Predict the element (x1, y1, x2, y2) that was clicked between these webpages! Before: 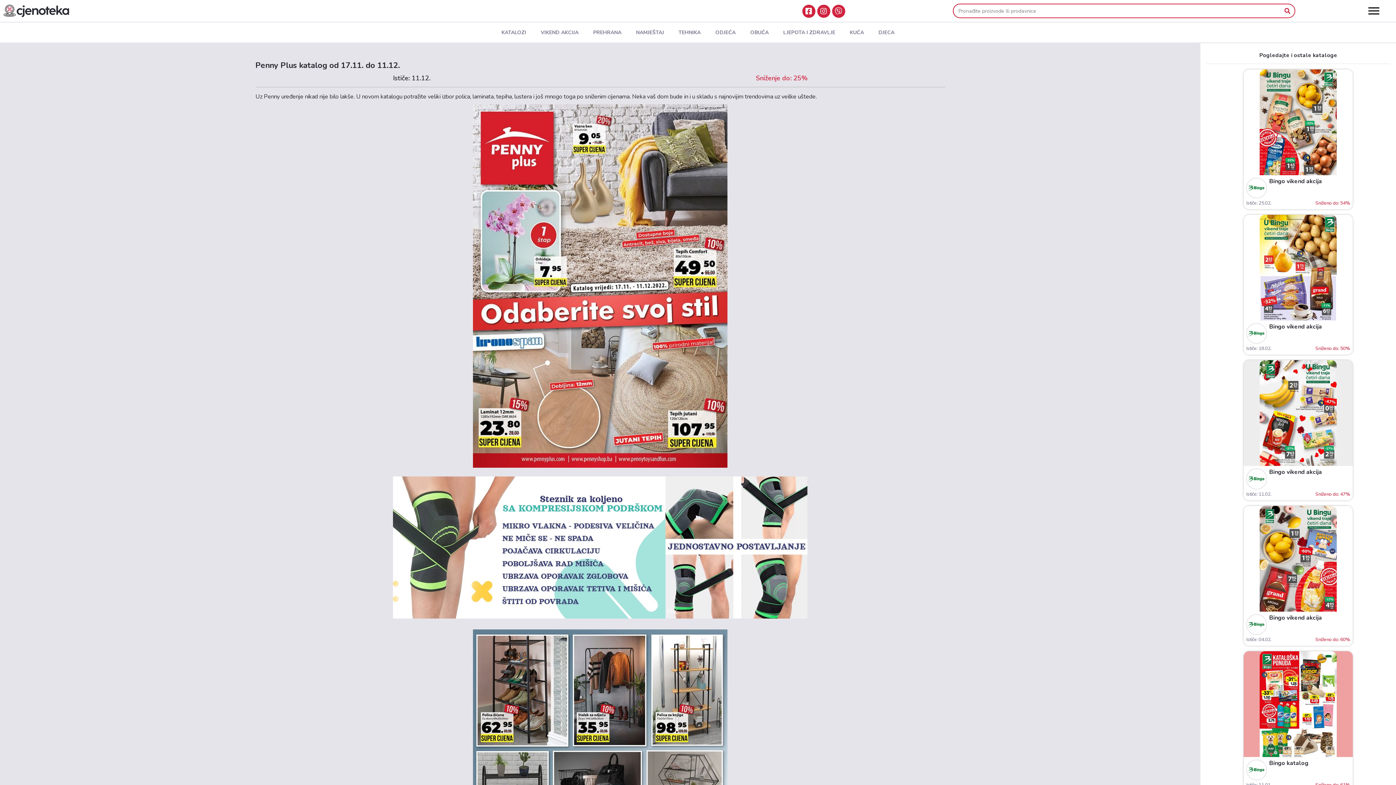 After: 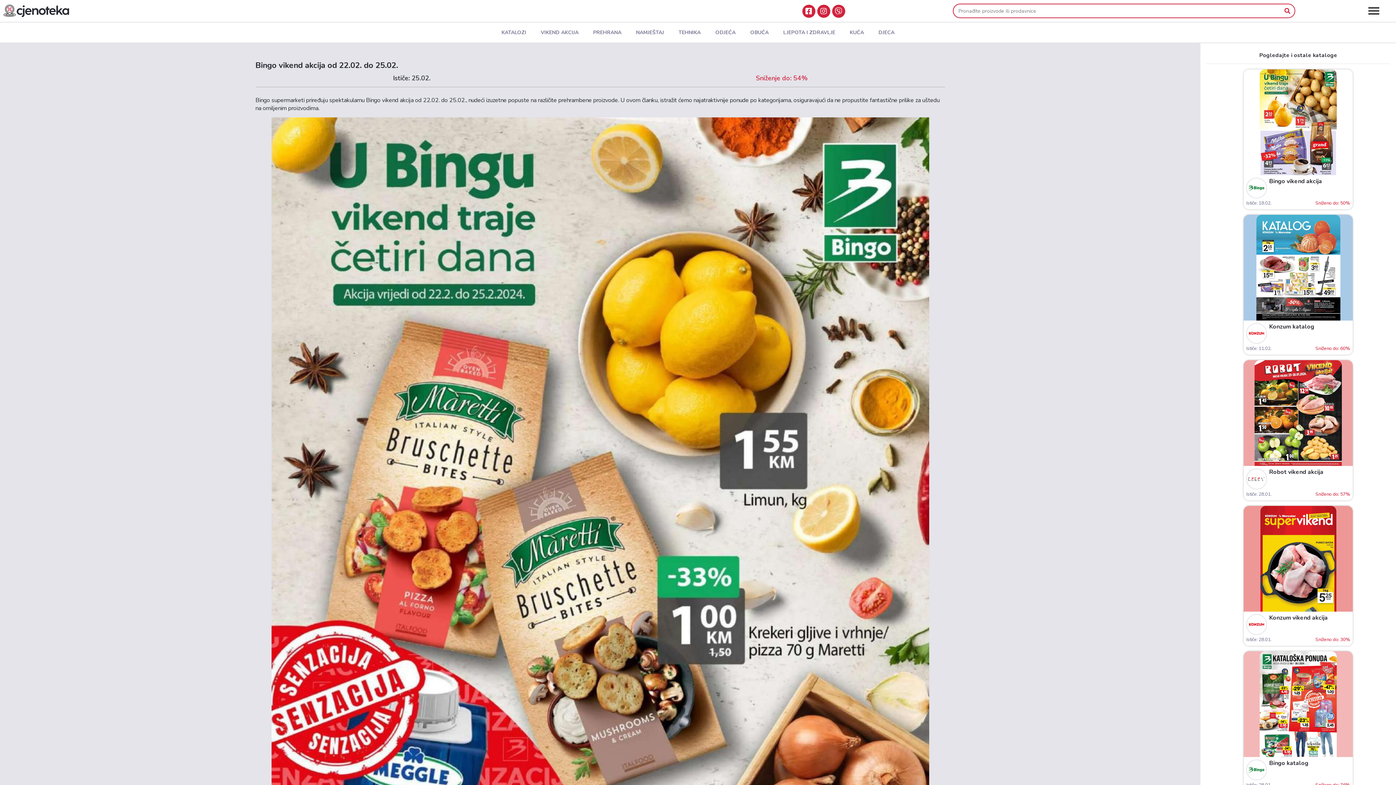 Action: bbox: (1246, 200, 1271, 206) label: Ističe: 25.02.